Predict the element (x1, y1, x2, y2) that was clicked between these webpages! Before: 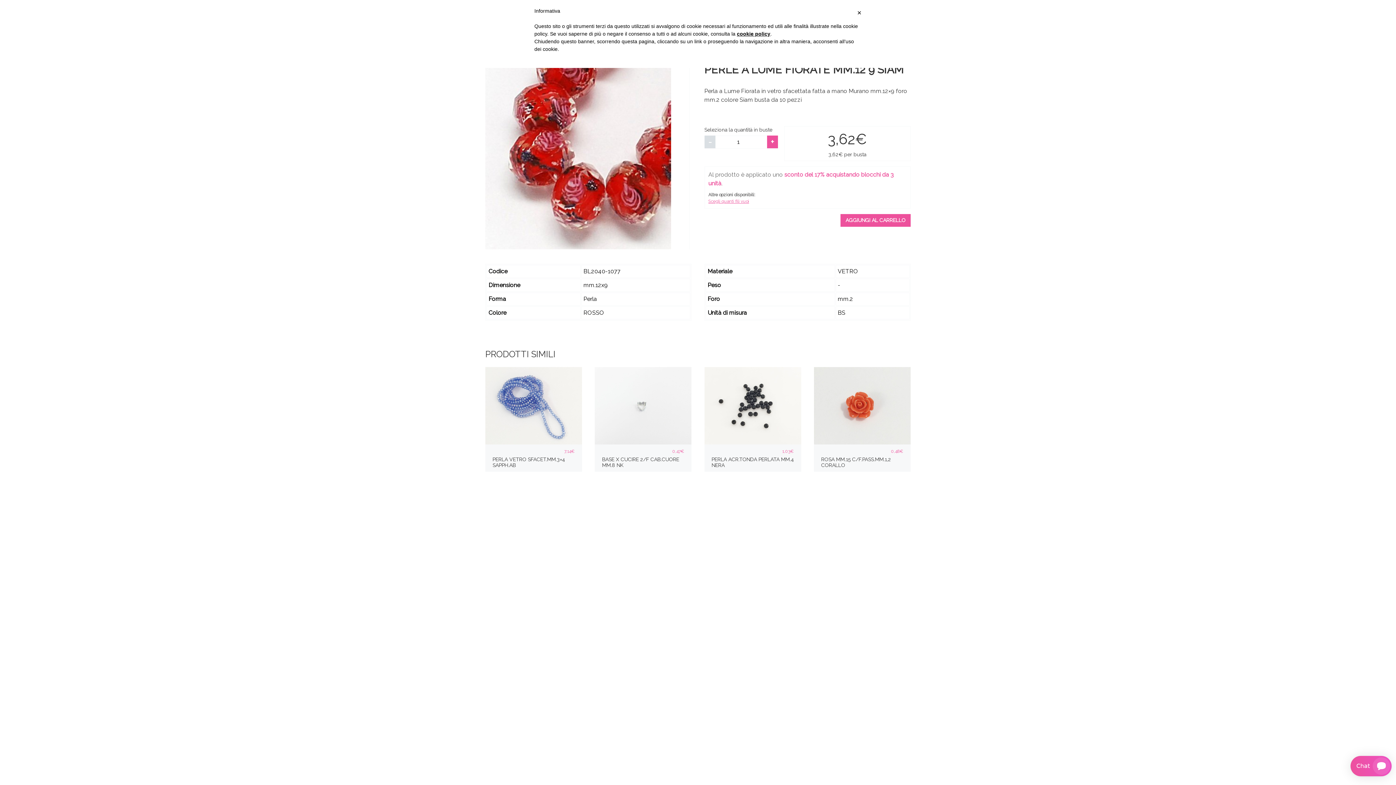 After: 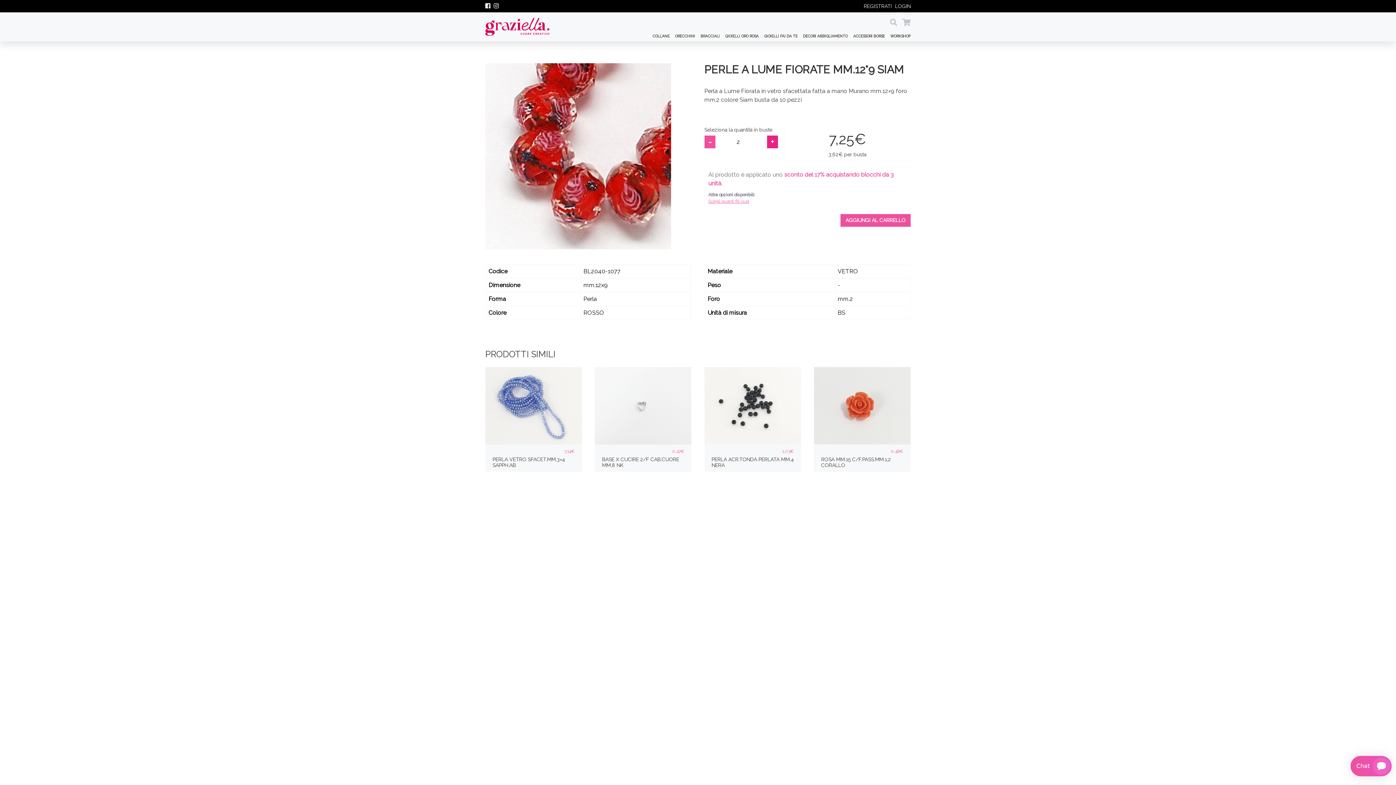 Action: label: + bbox: (767, 135, 778, 148)